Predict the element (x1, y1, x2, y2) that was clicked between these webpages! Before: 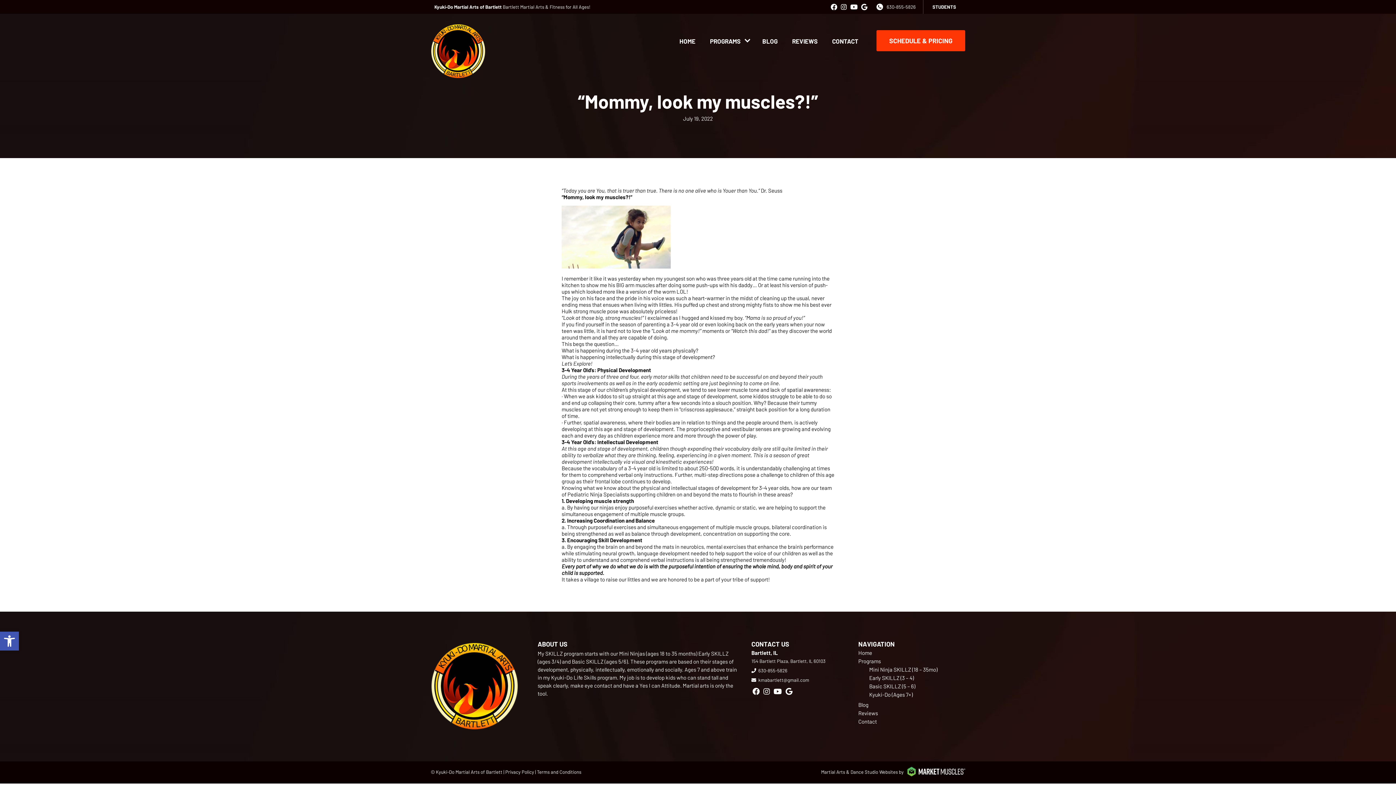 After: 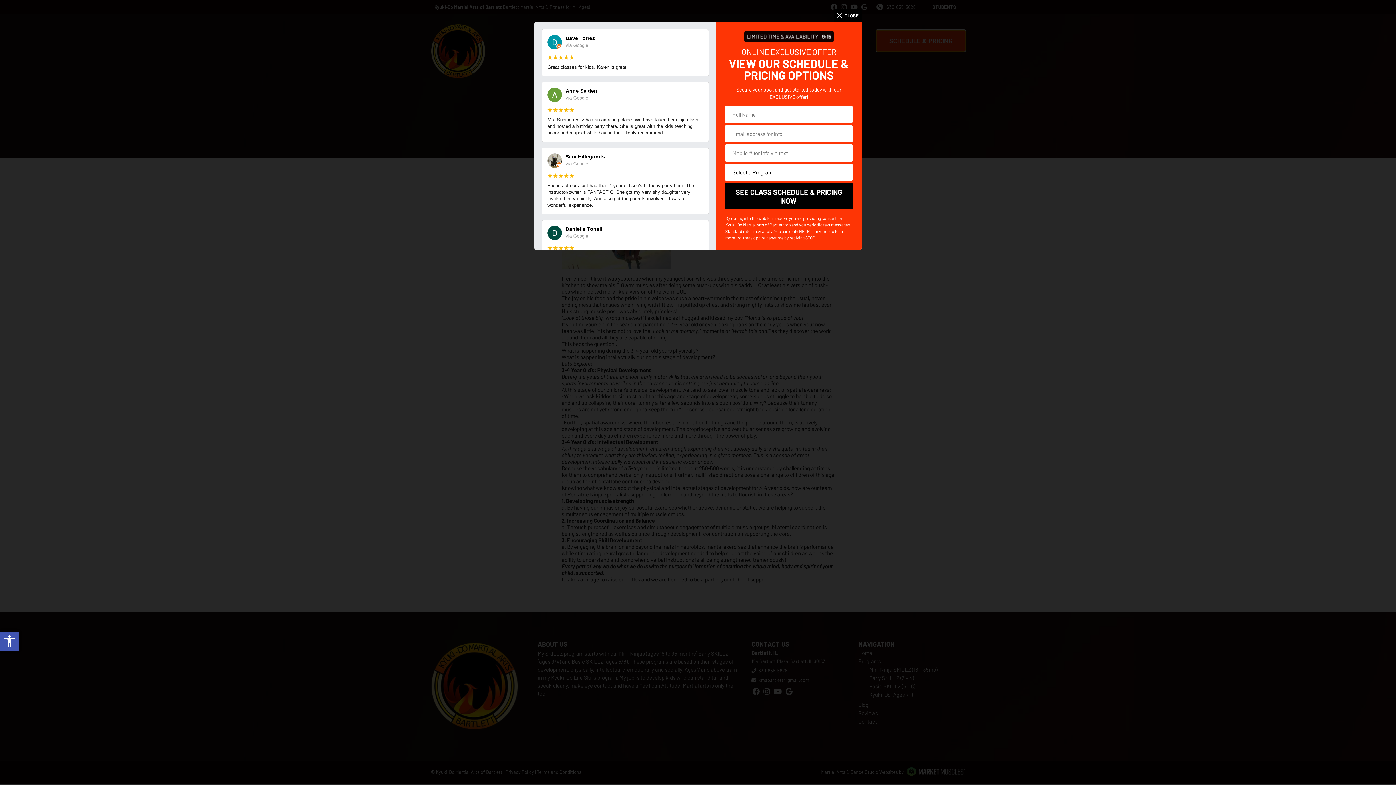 Action: bbox: (876, 30, 965, 51) label: SCHEDULE & PRICING